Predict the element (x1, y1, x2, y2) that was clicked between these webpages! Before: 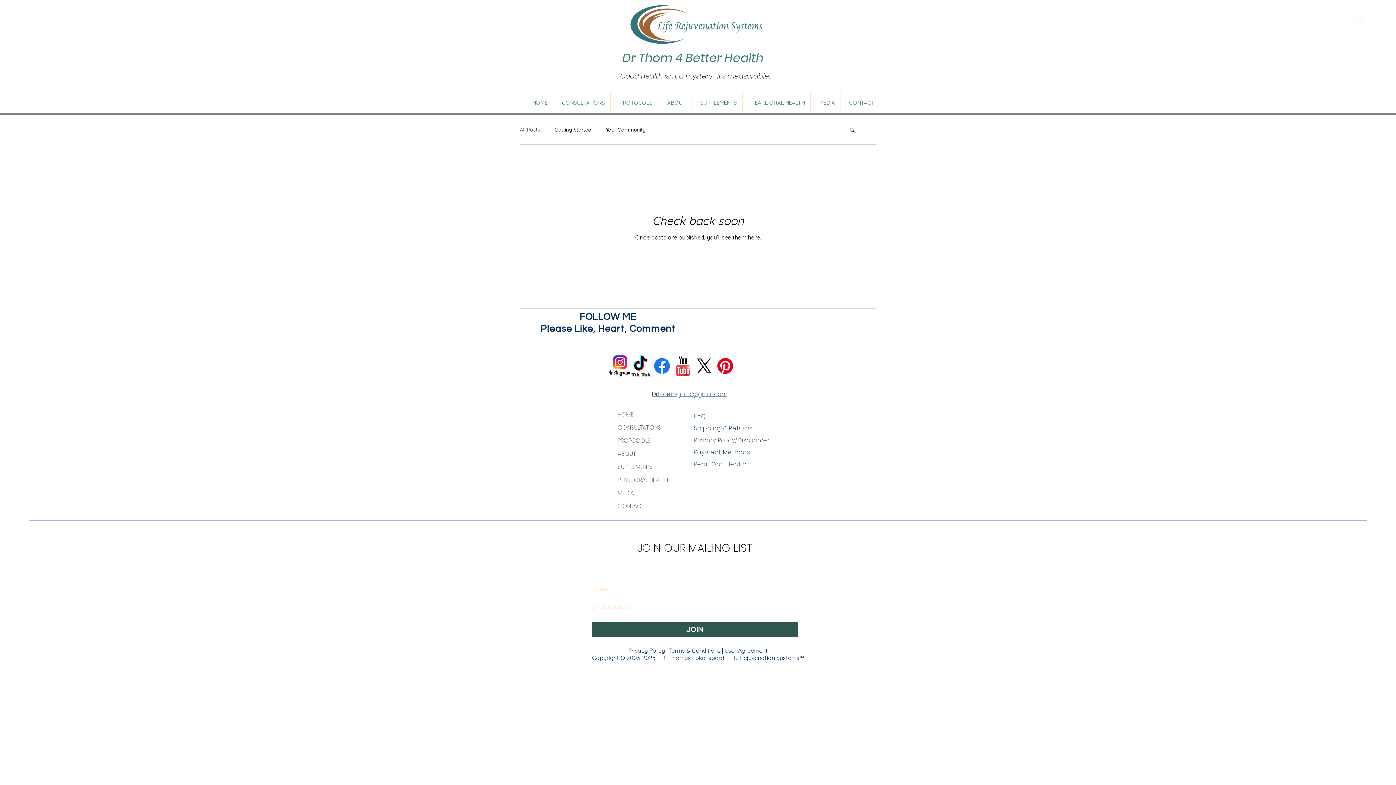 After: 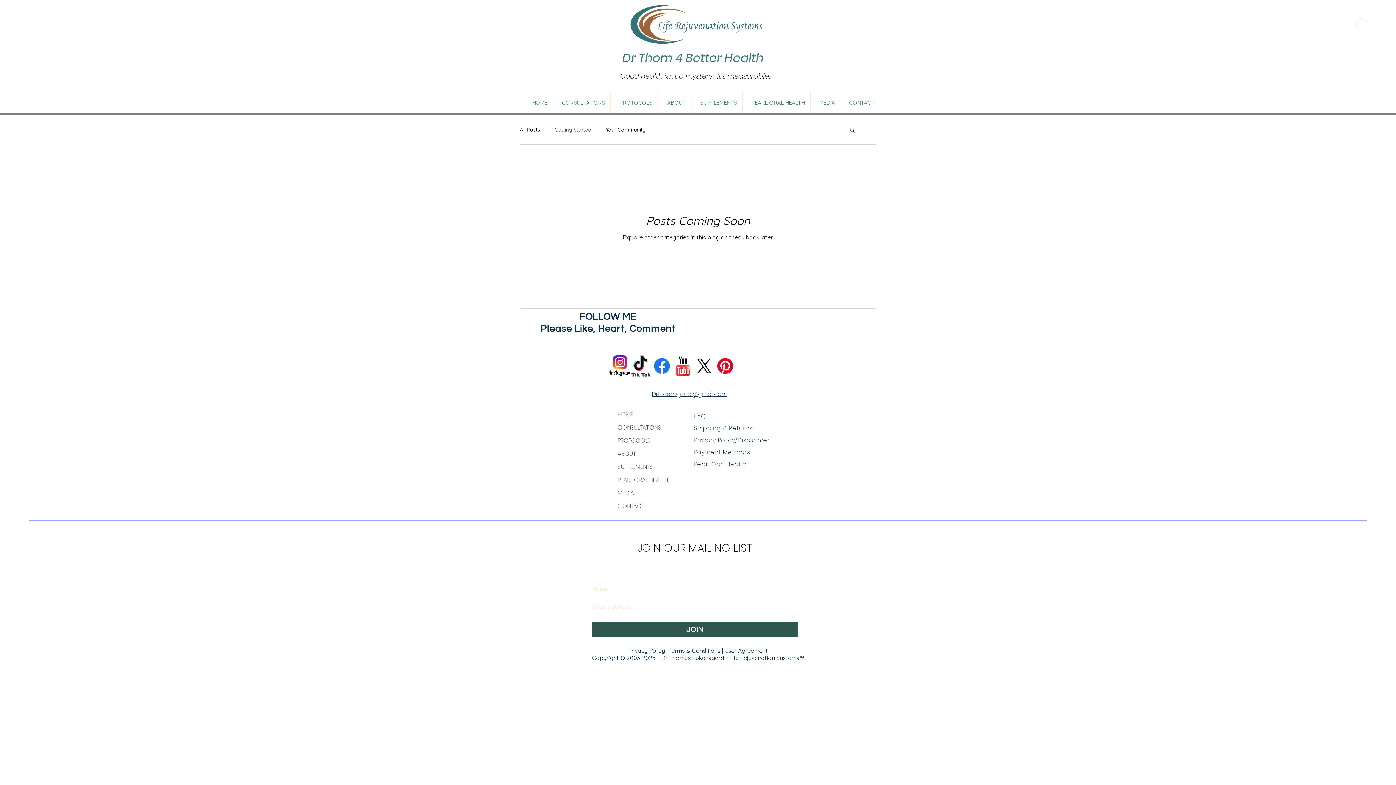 Action: bbox: (554, 126, 591, 133) label: Getting Started